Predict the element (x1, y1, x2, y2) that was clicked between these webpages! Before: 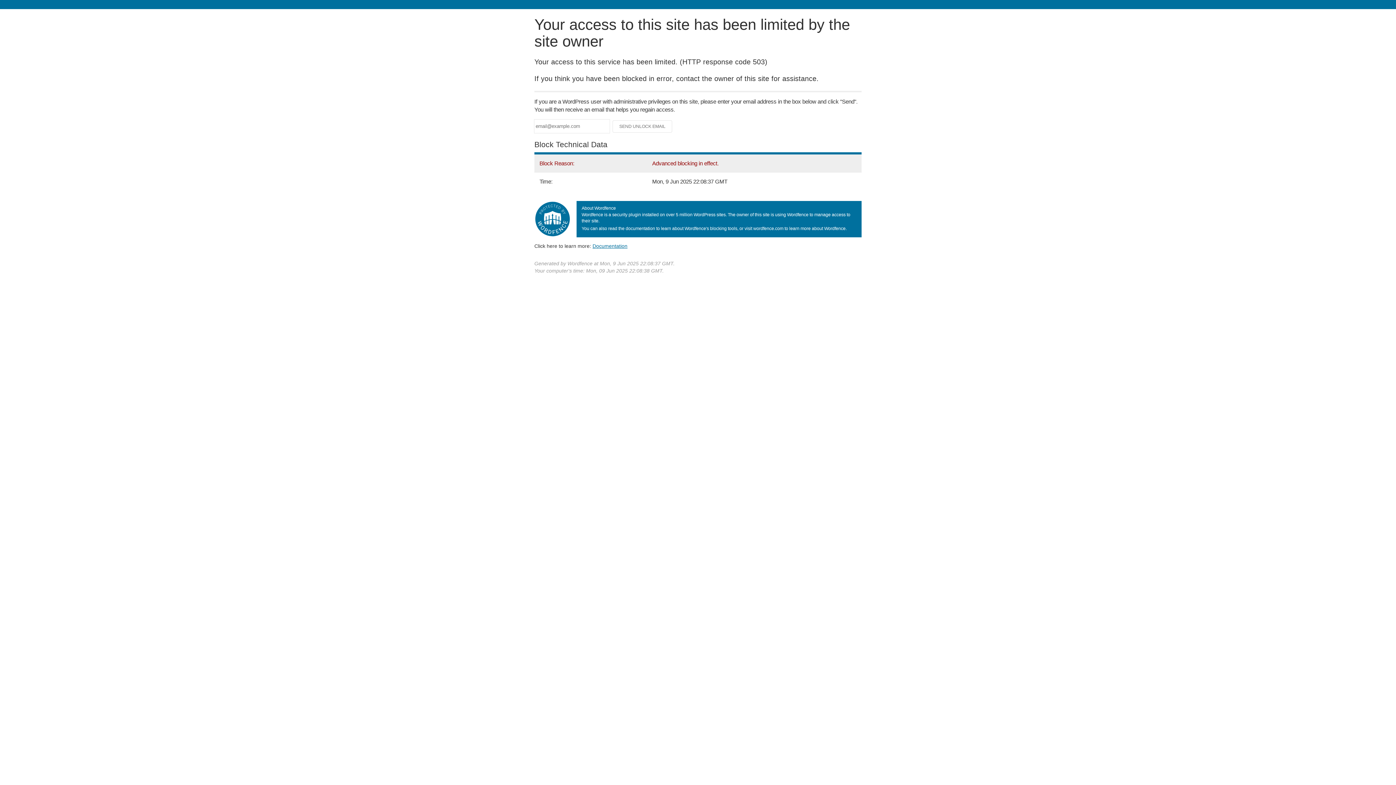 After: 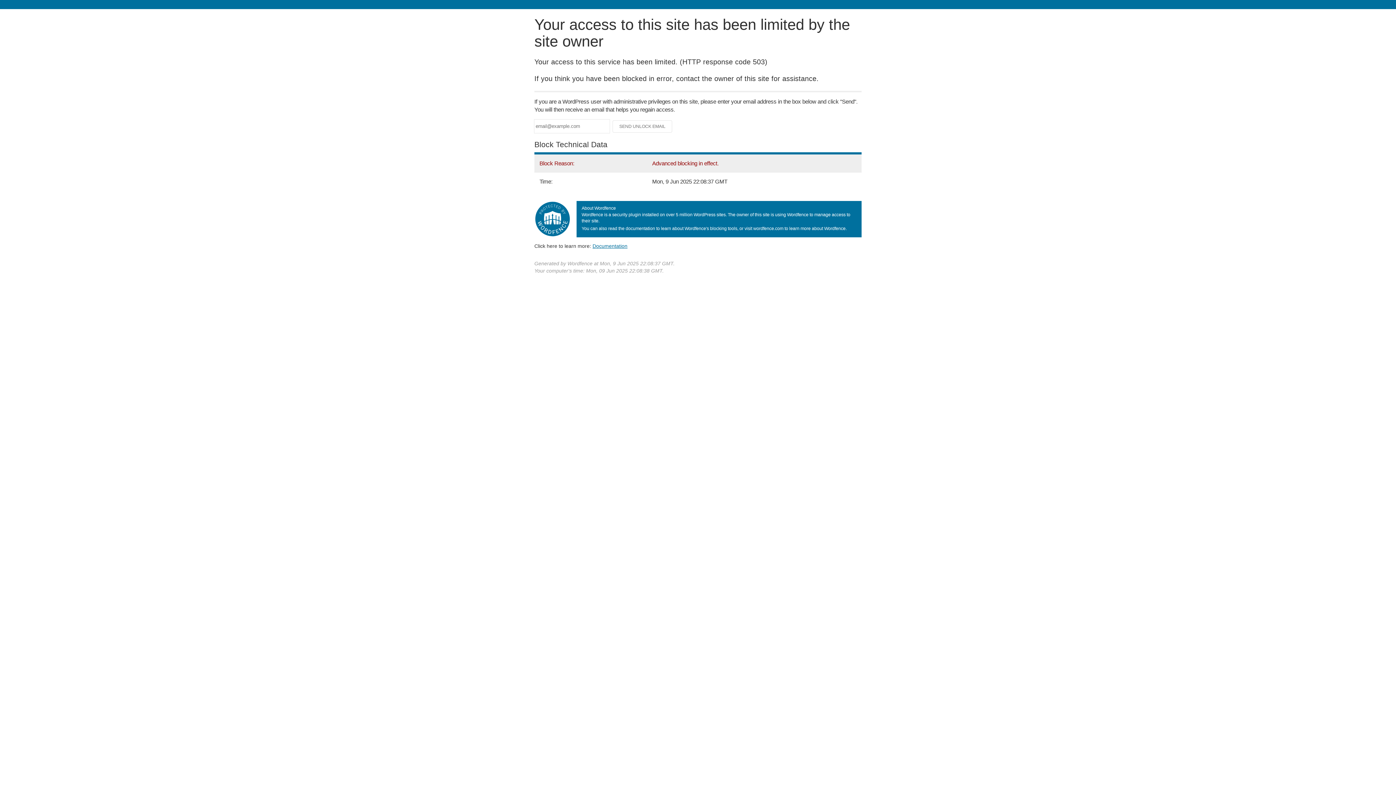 Action: bbox: (592, 243, 627, 248) label: Documentation